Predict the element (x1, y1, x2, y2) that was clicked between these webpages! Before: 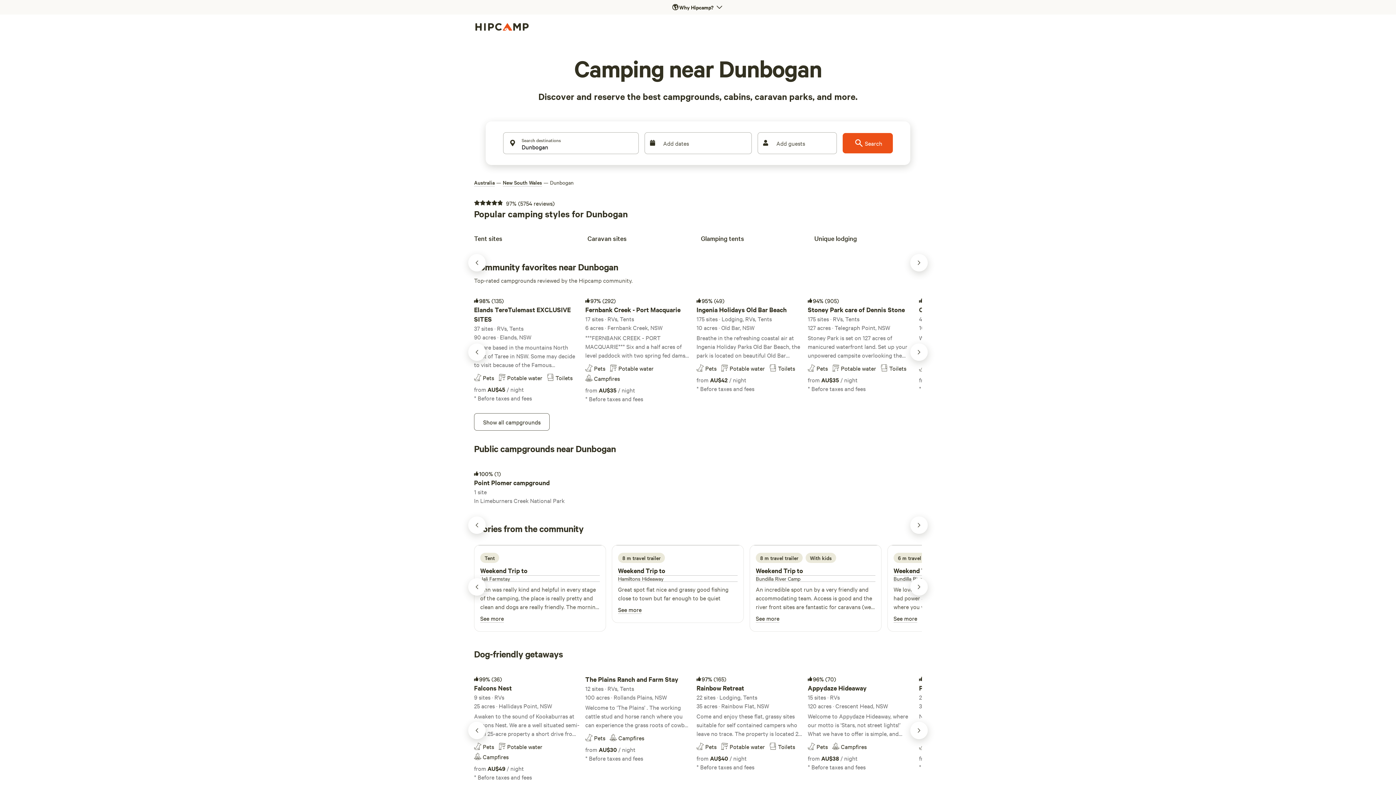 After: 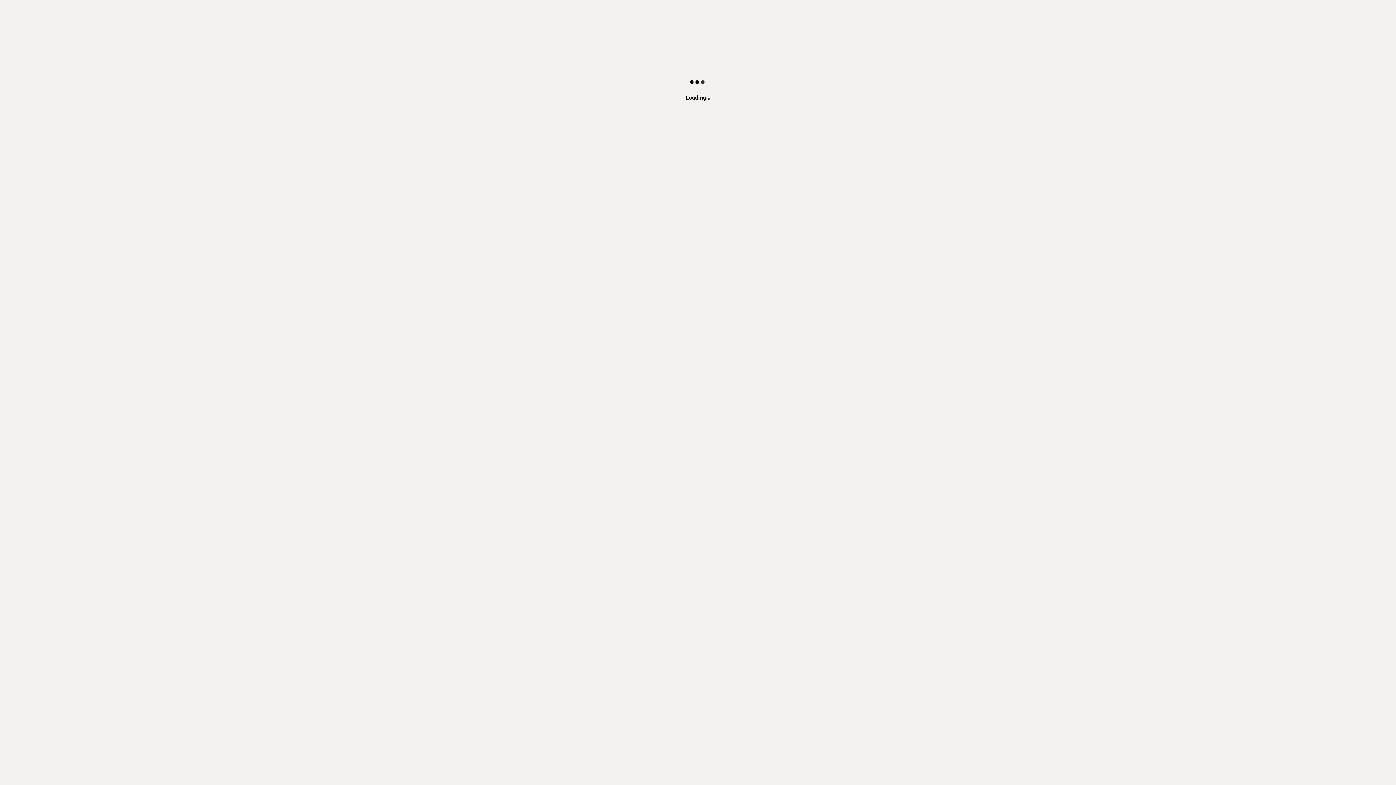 Action: bbox: (618, 605, 641, 614) label: See more